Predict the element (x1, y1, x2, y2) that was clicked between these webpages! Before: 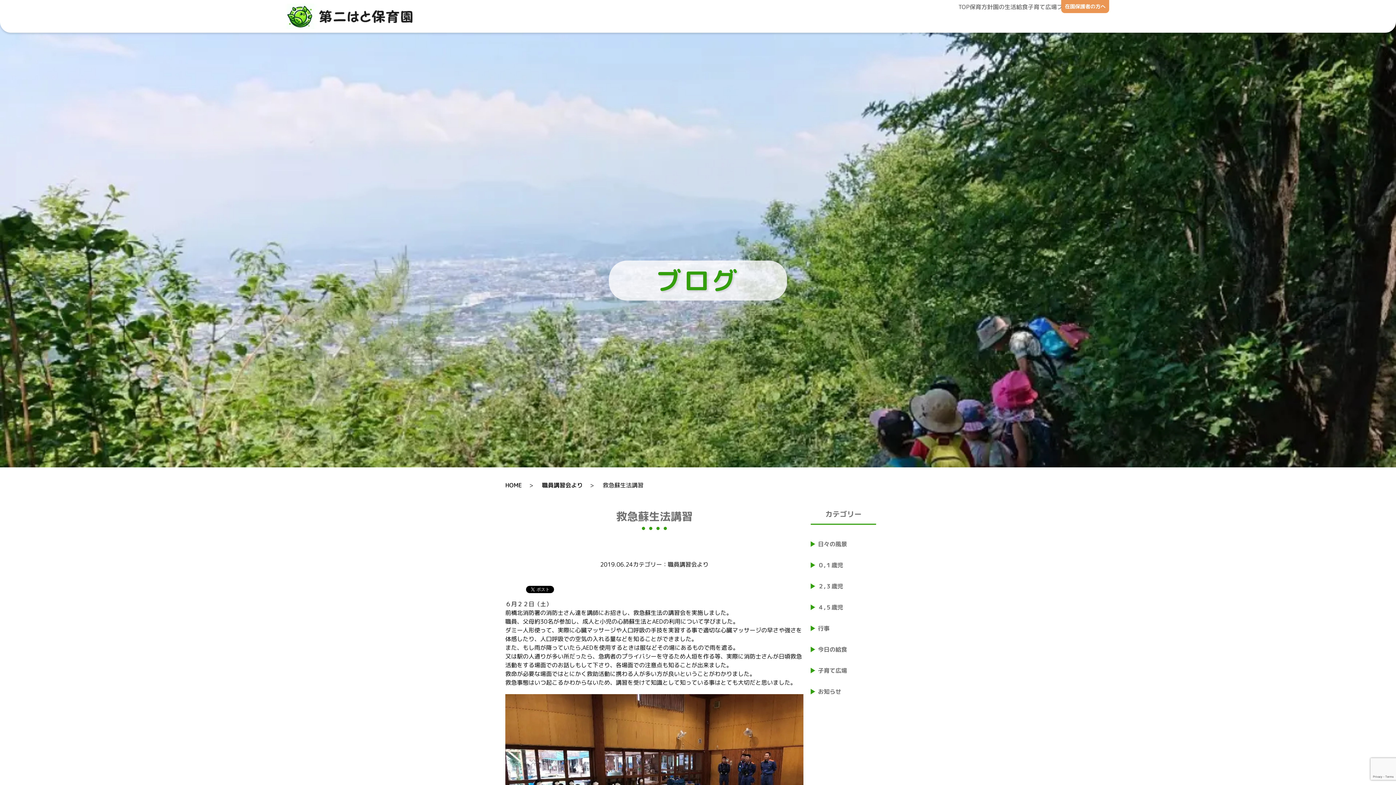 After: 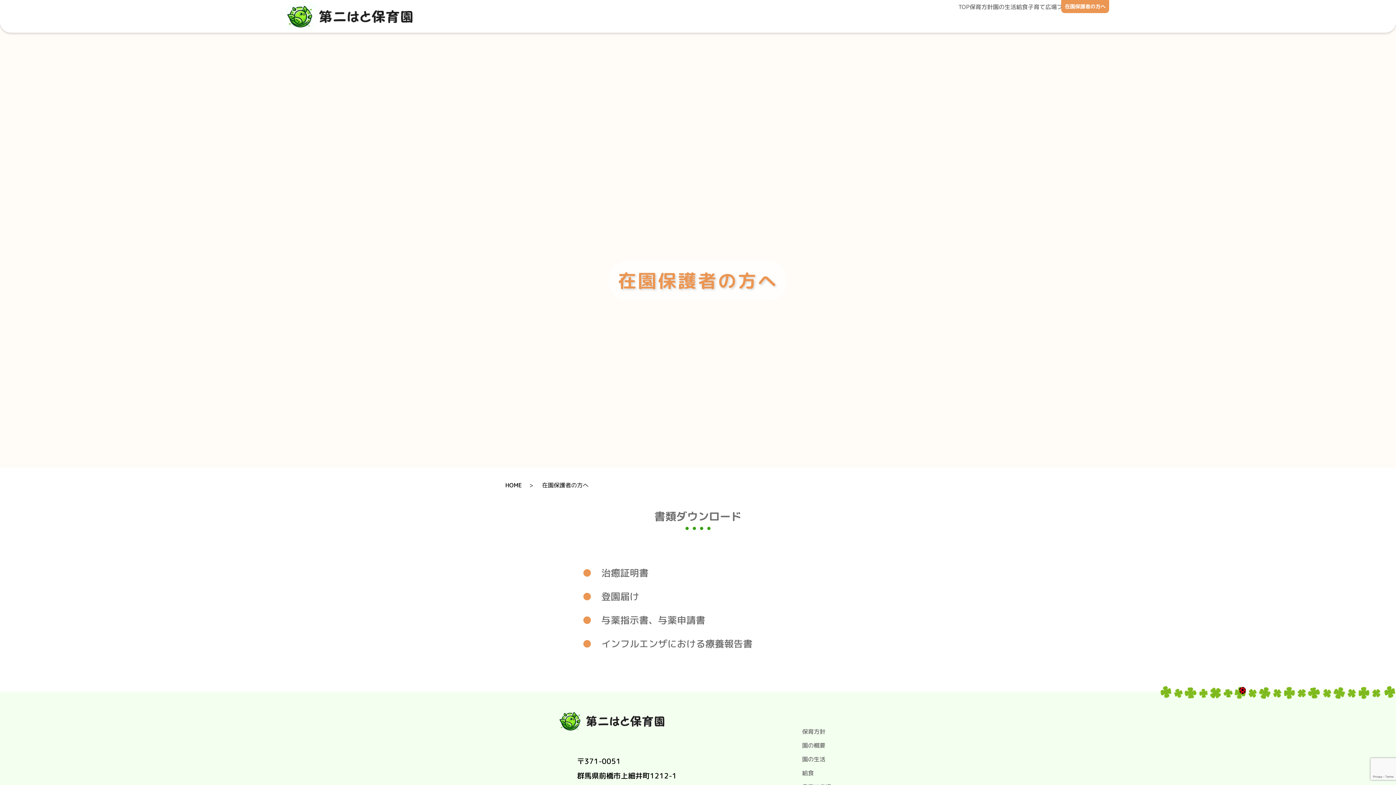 Action: label: 在園保護者の方へ bbox: (1061, 0, 1109, 13)